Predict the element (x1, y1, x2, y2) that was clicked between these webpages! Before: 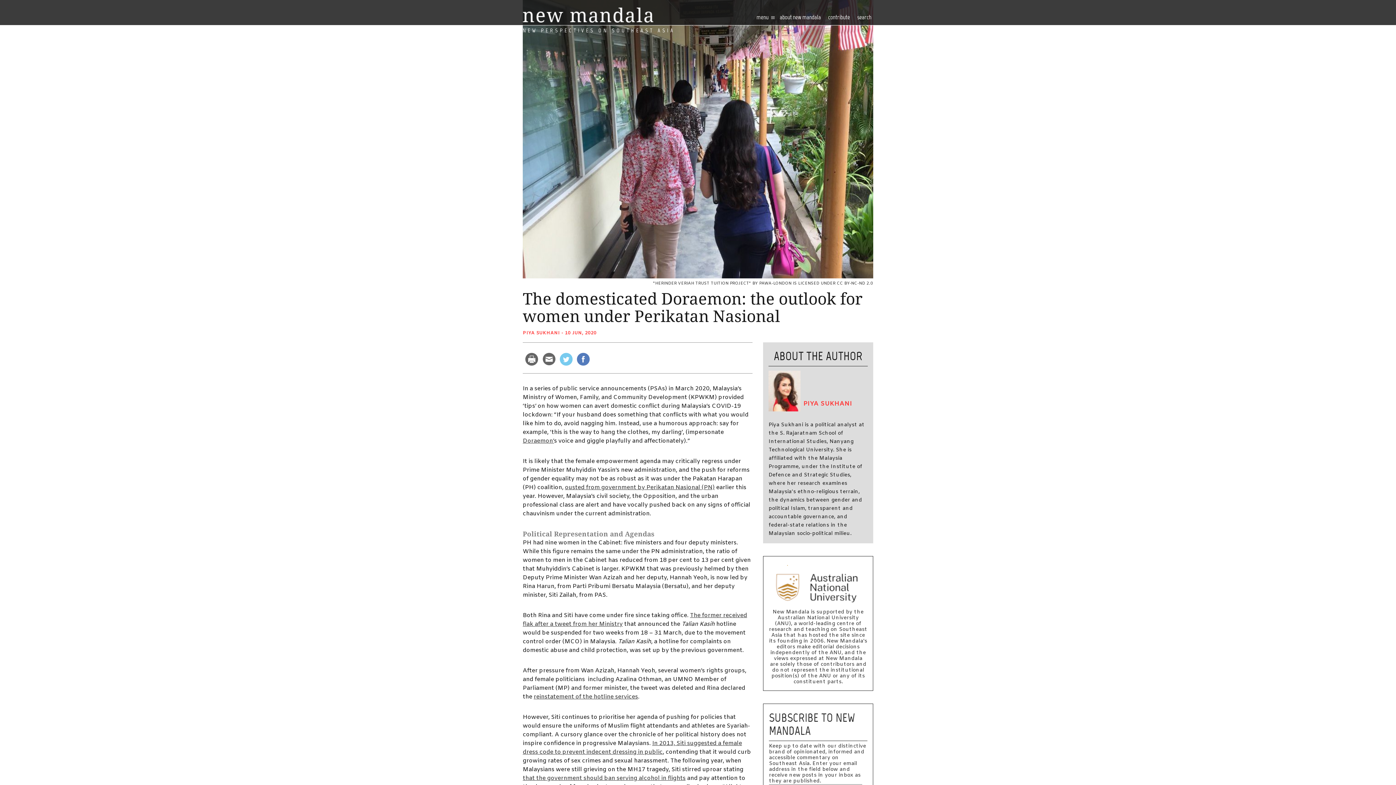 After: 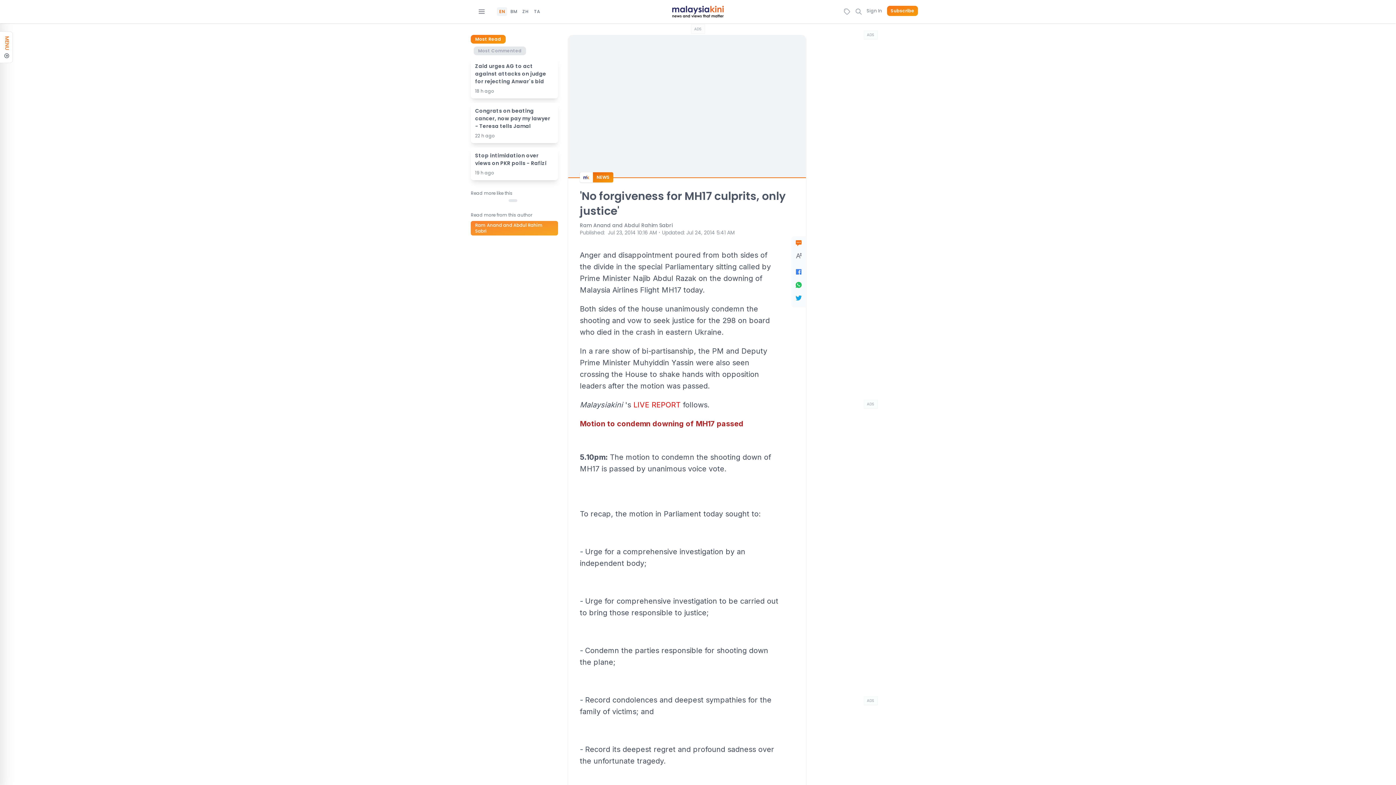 Action: label: that the government should ban serving alcohol in flights bbox: (522, 774, 685, 782)